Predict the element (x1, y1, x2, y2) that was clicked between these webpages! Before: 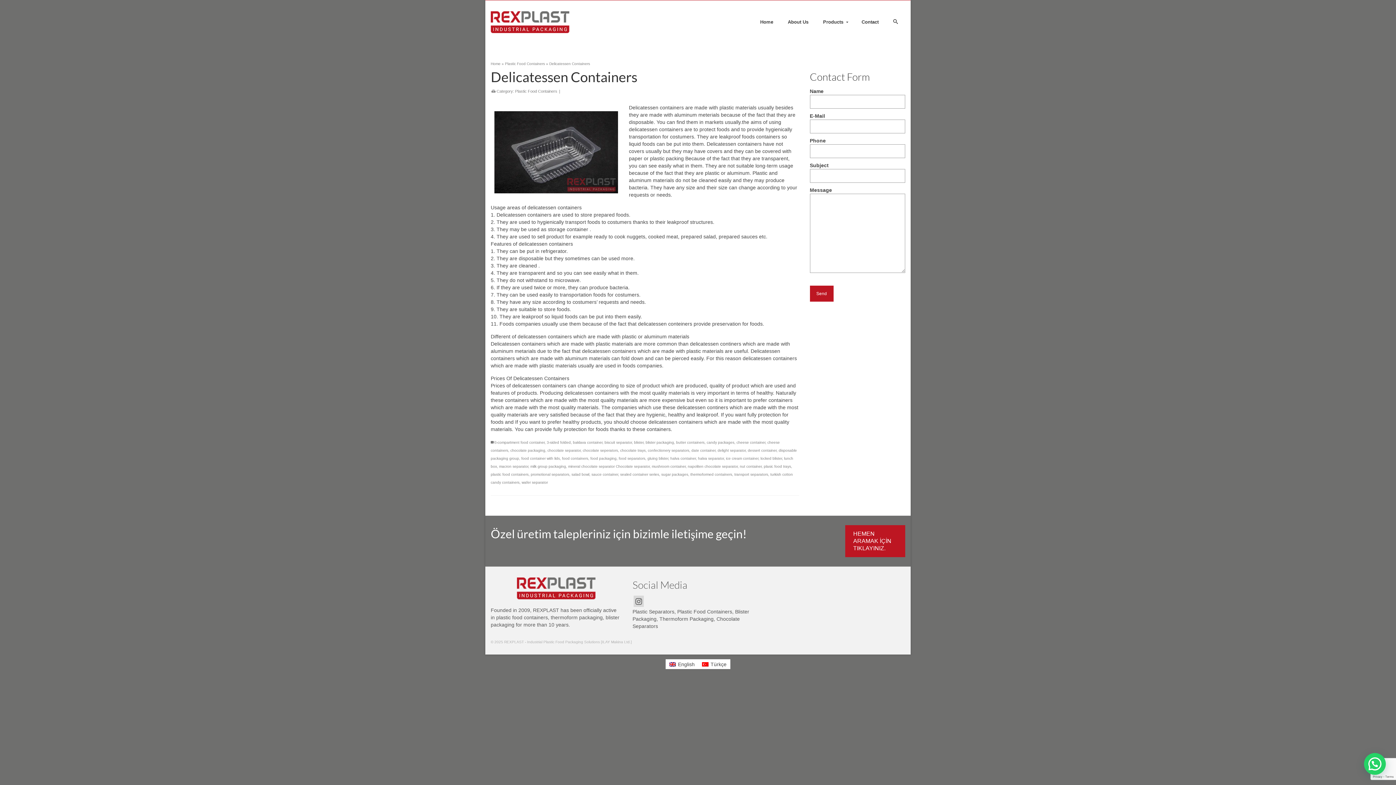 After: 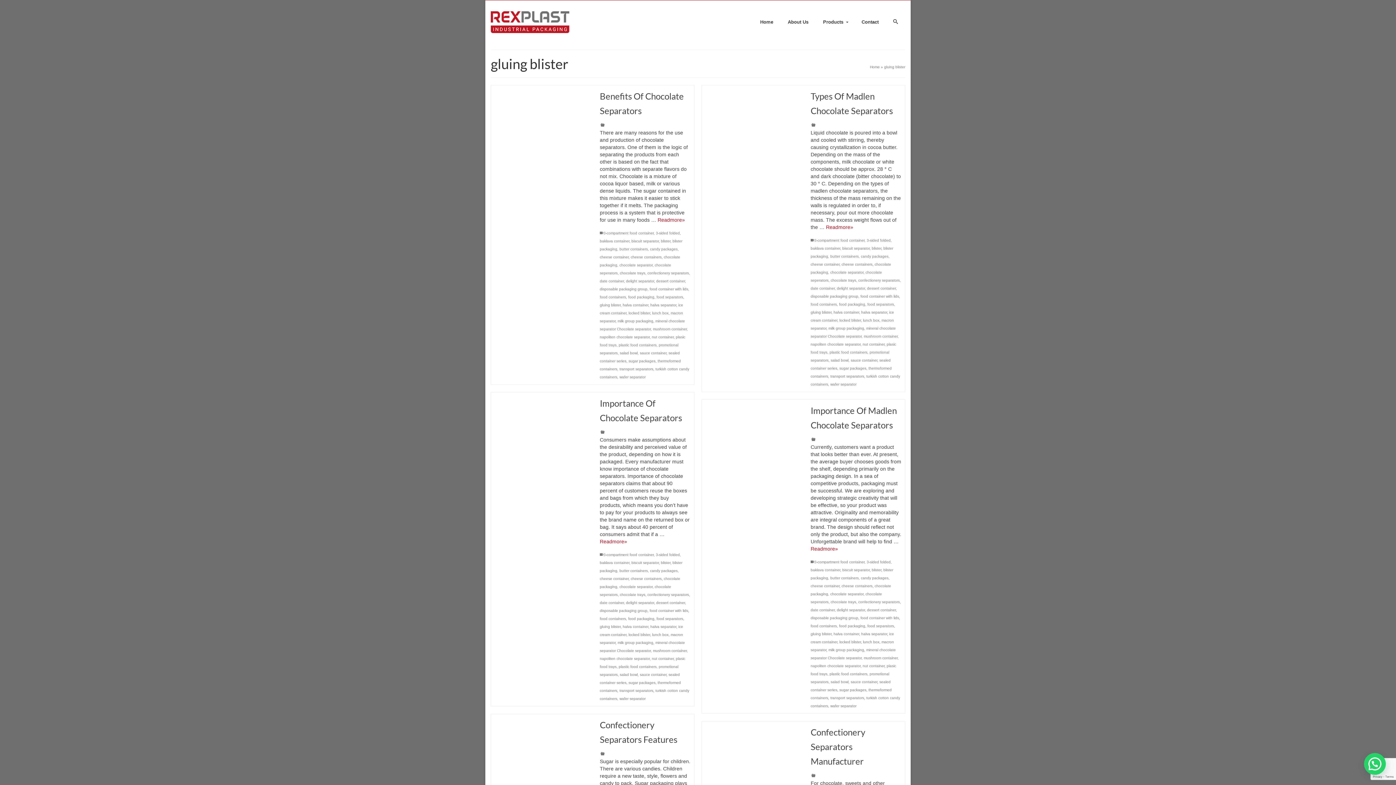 Action: bbox: (647, 456, 668, 460) label: gluing blister